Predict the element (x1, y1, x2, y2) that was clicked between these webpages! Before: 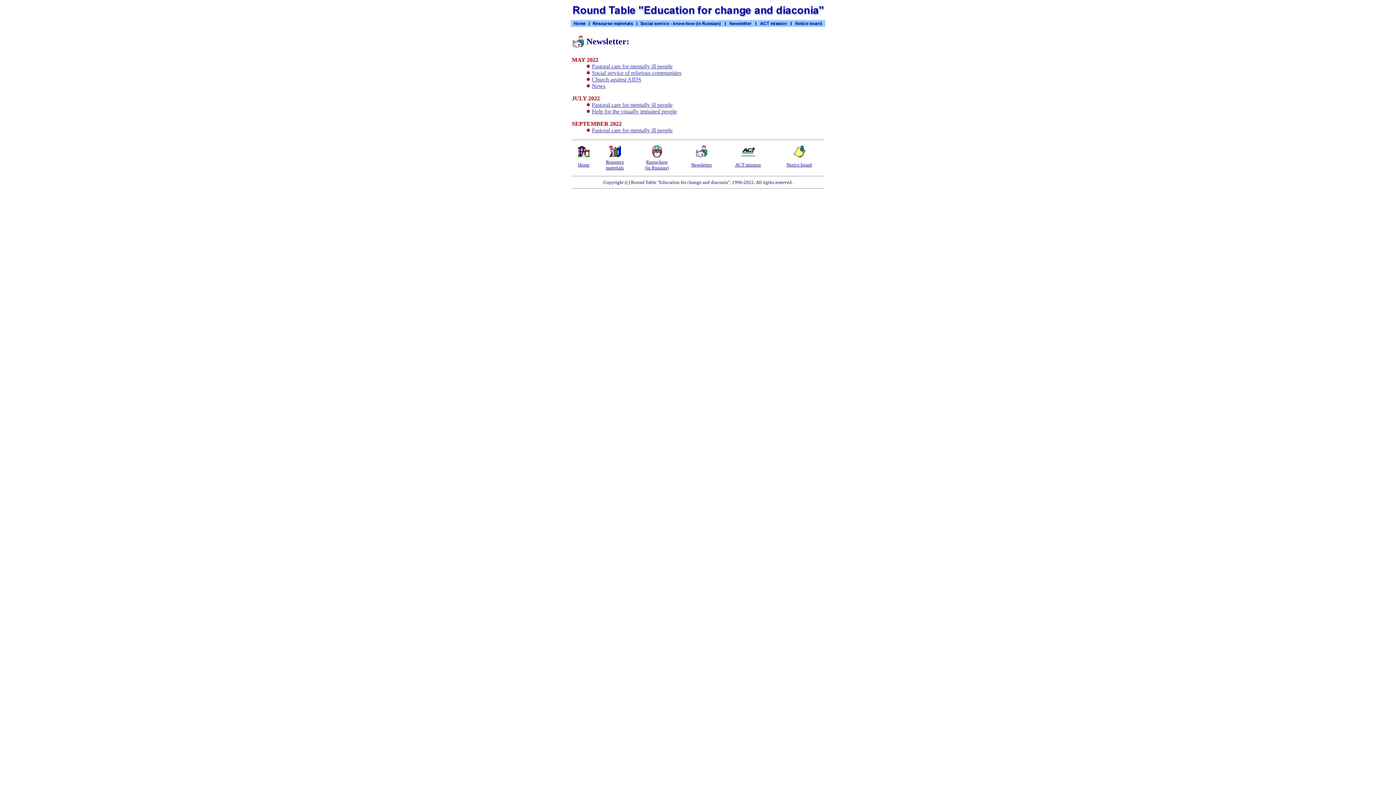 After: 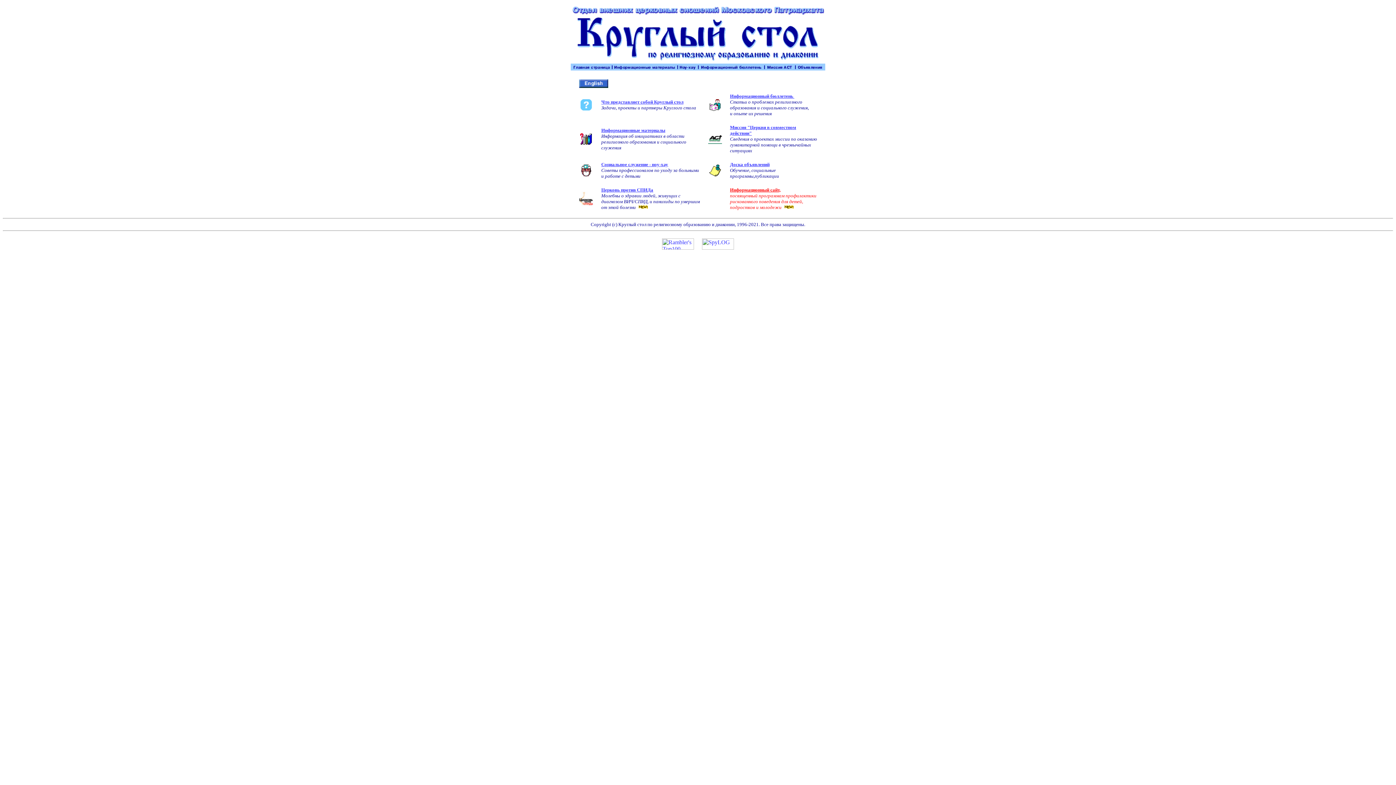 Action: label: Home bbox: (578, 162, 589, 167)